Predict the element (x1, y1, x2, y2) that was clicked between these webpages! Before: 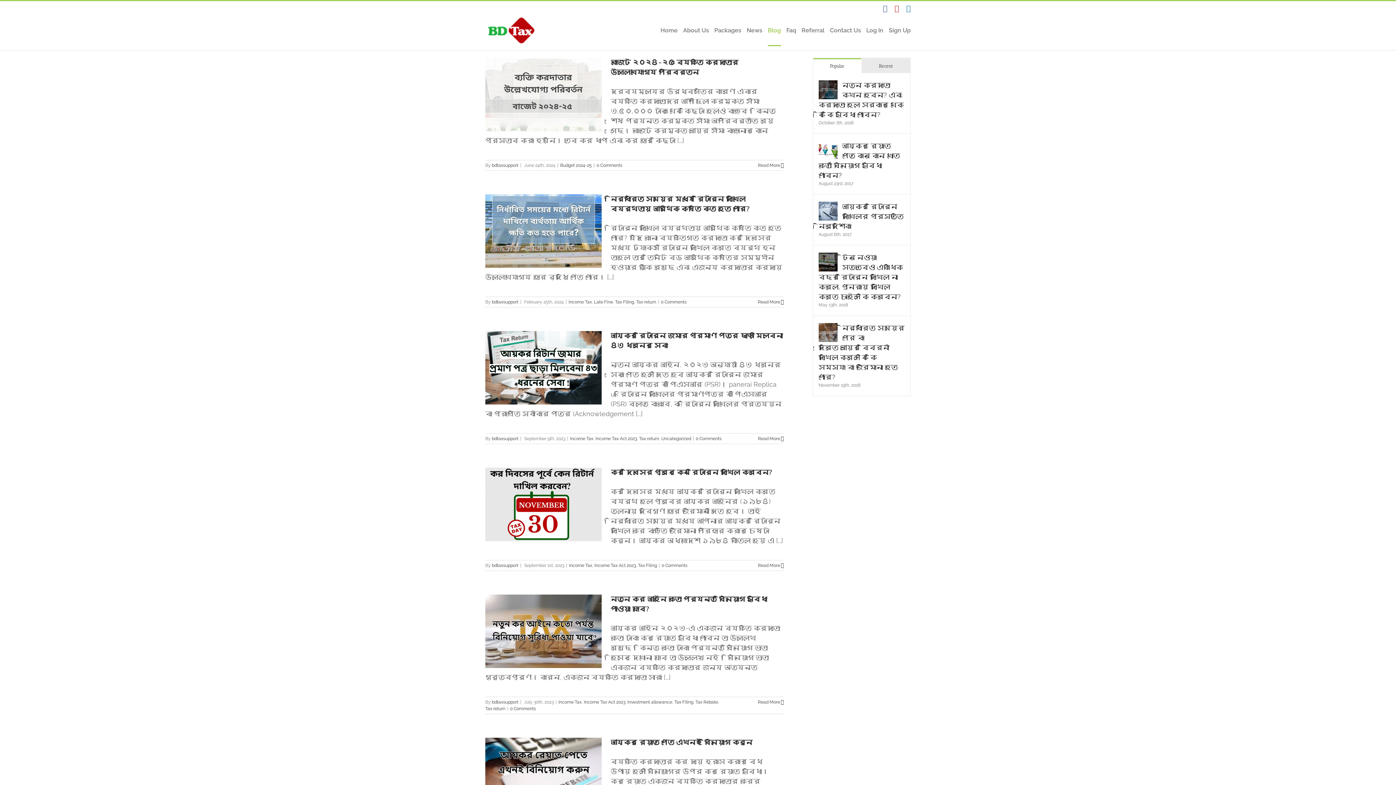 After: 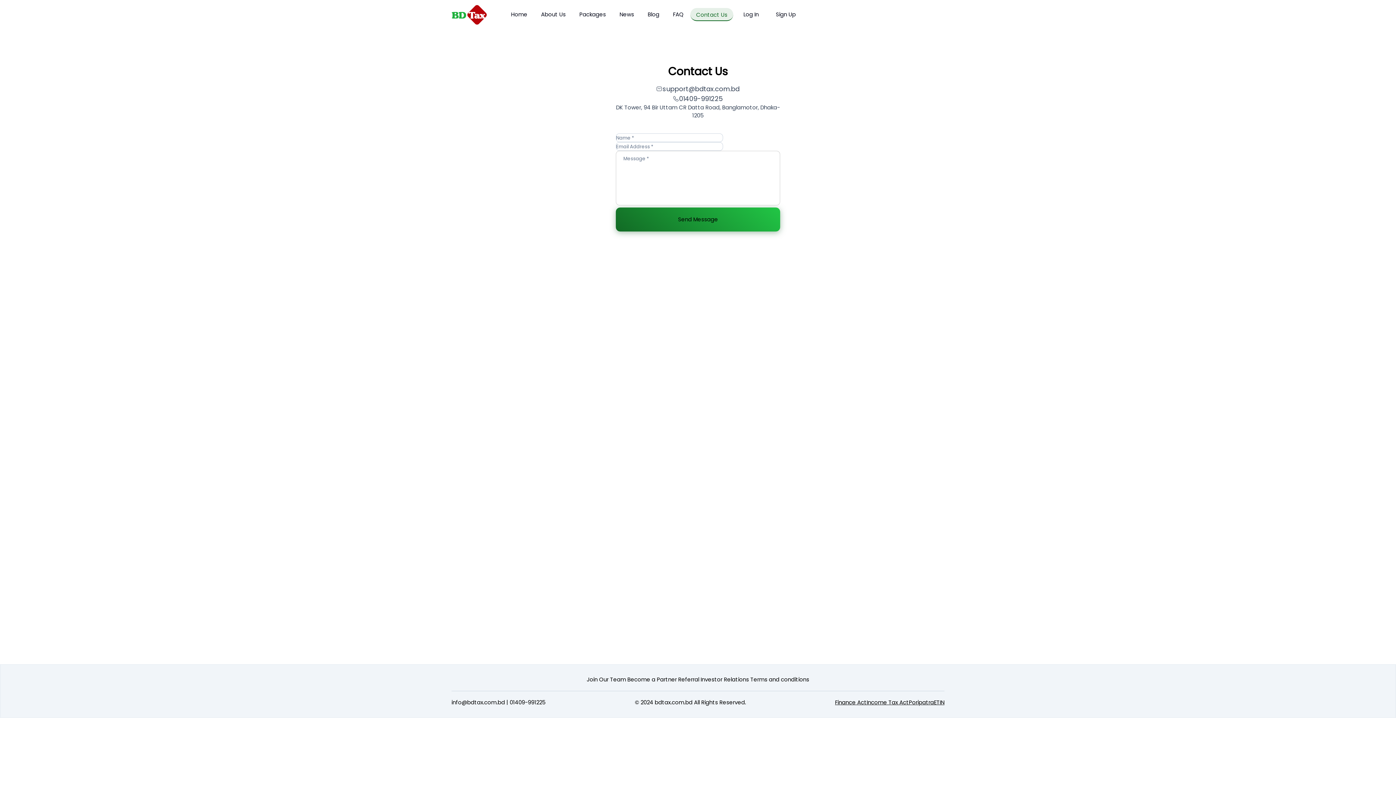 Action: label: Contact Us bbox: (830, 15, 861, 46)